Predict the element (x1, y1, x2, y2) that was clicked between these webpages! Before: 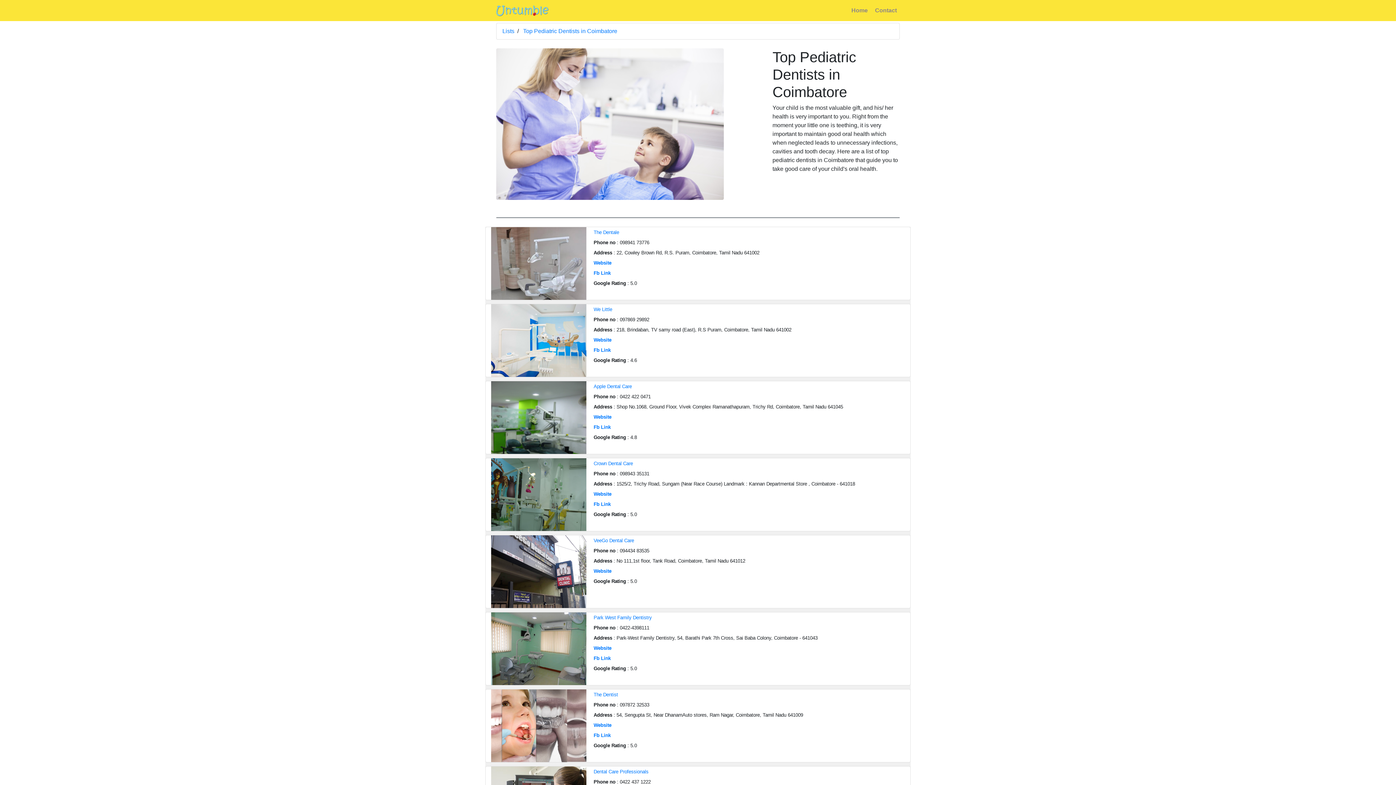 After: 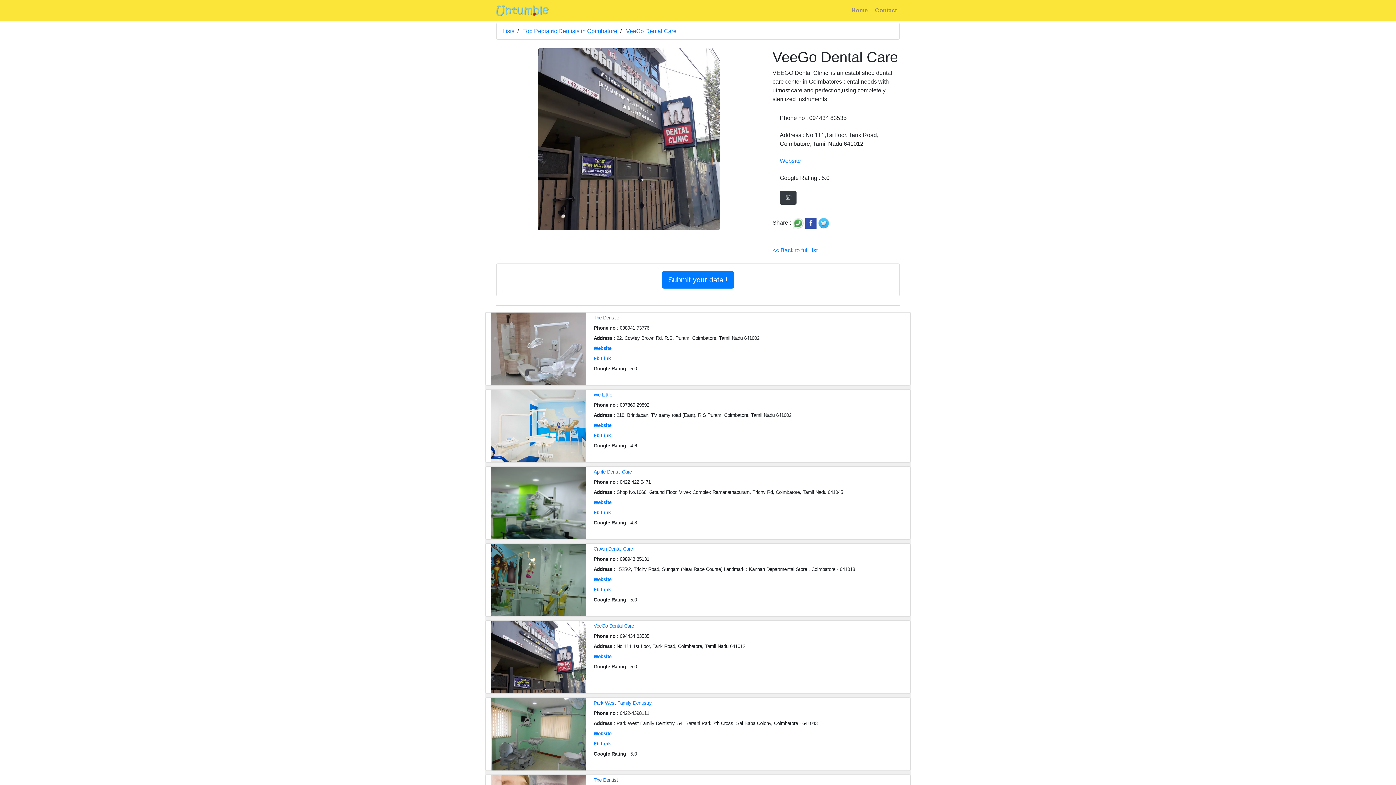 Action: bbox: (485, 535, 592, 608)